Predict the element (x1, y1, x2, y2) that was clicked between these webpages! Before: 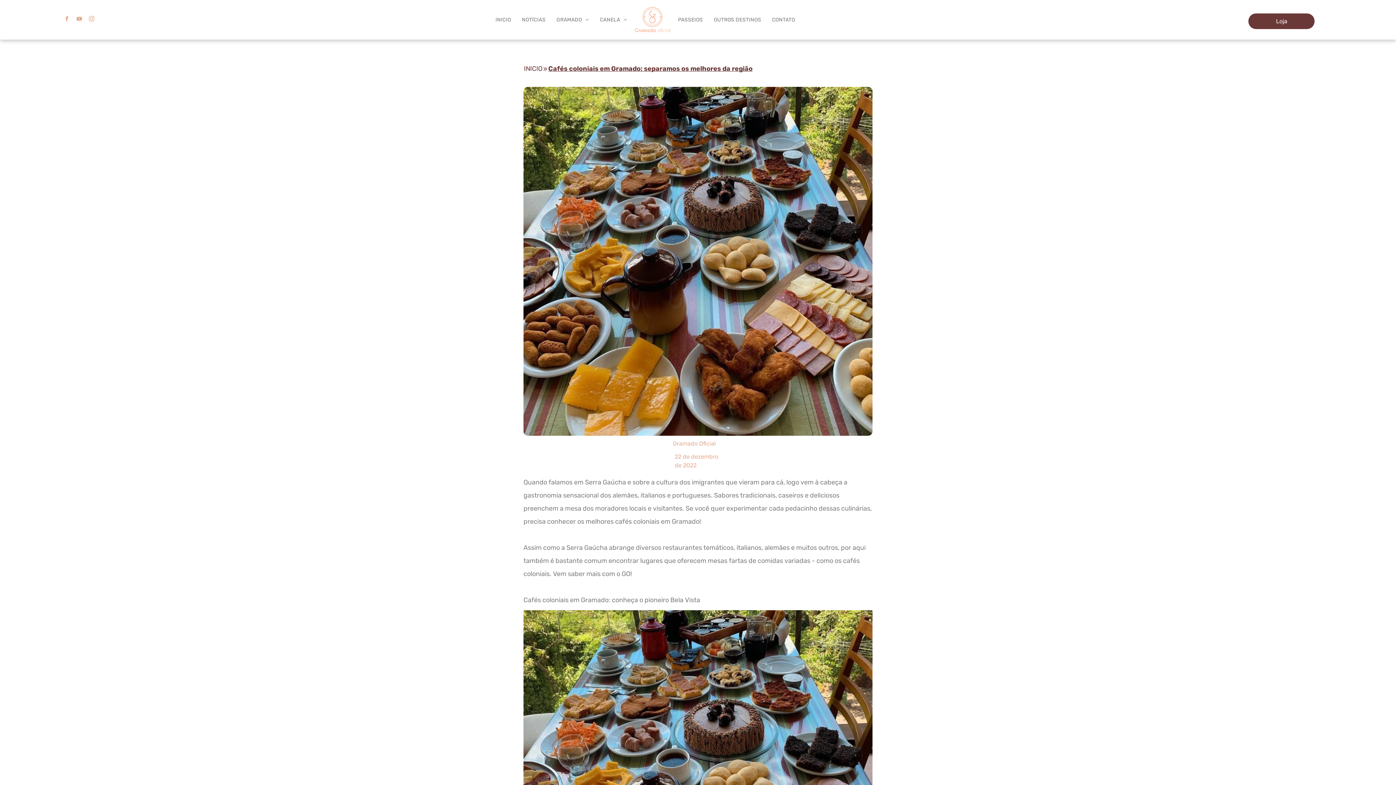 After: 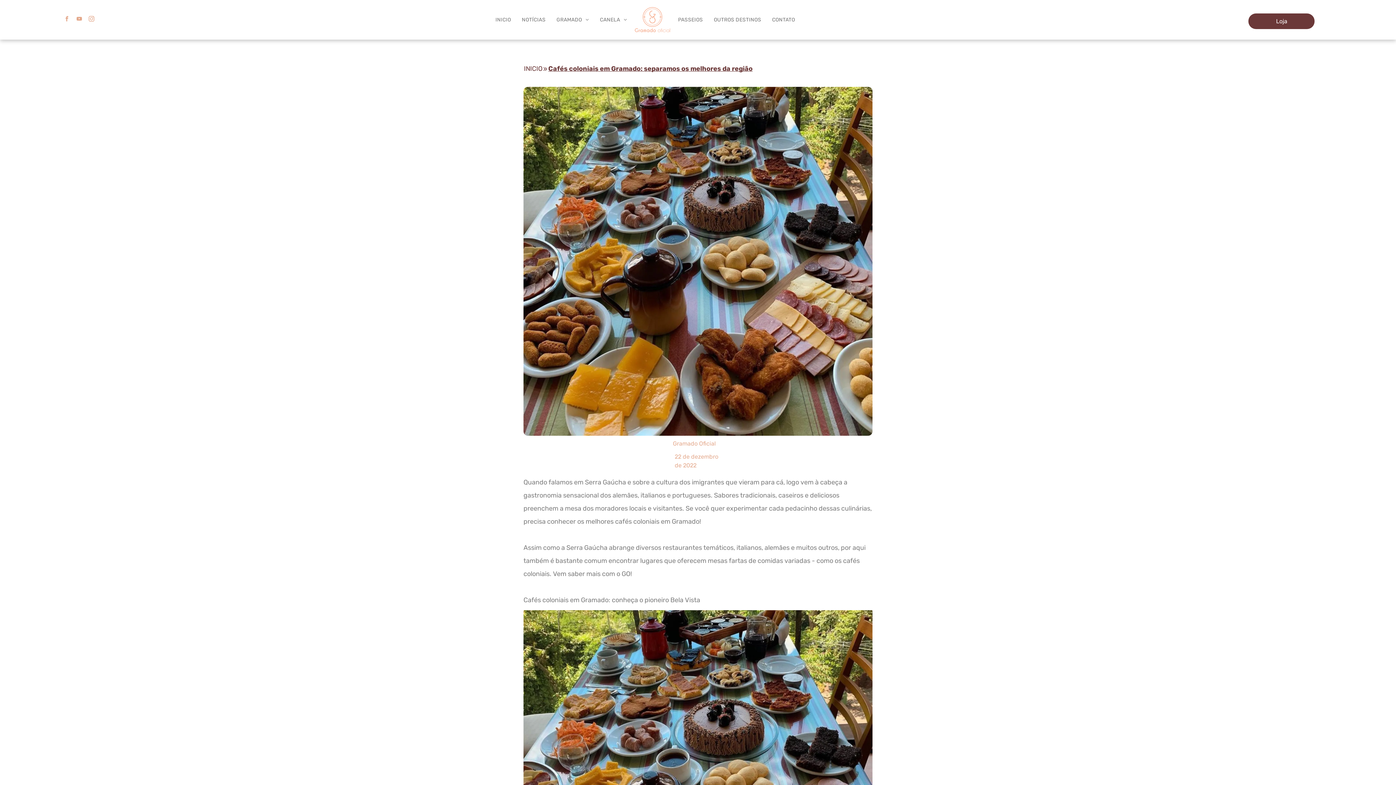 Action: bbox: (87, 14, 95, 24) label: instagram